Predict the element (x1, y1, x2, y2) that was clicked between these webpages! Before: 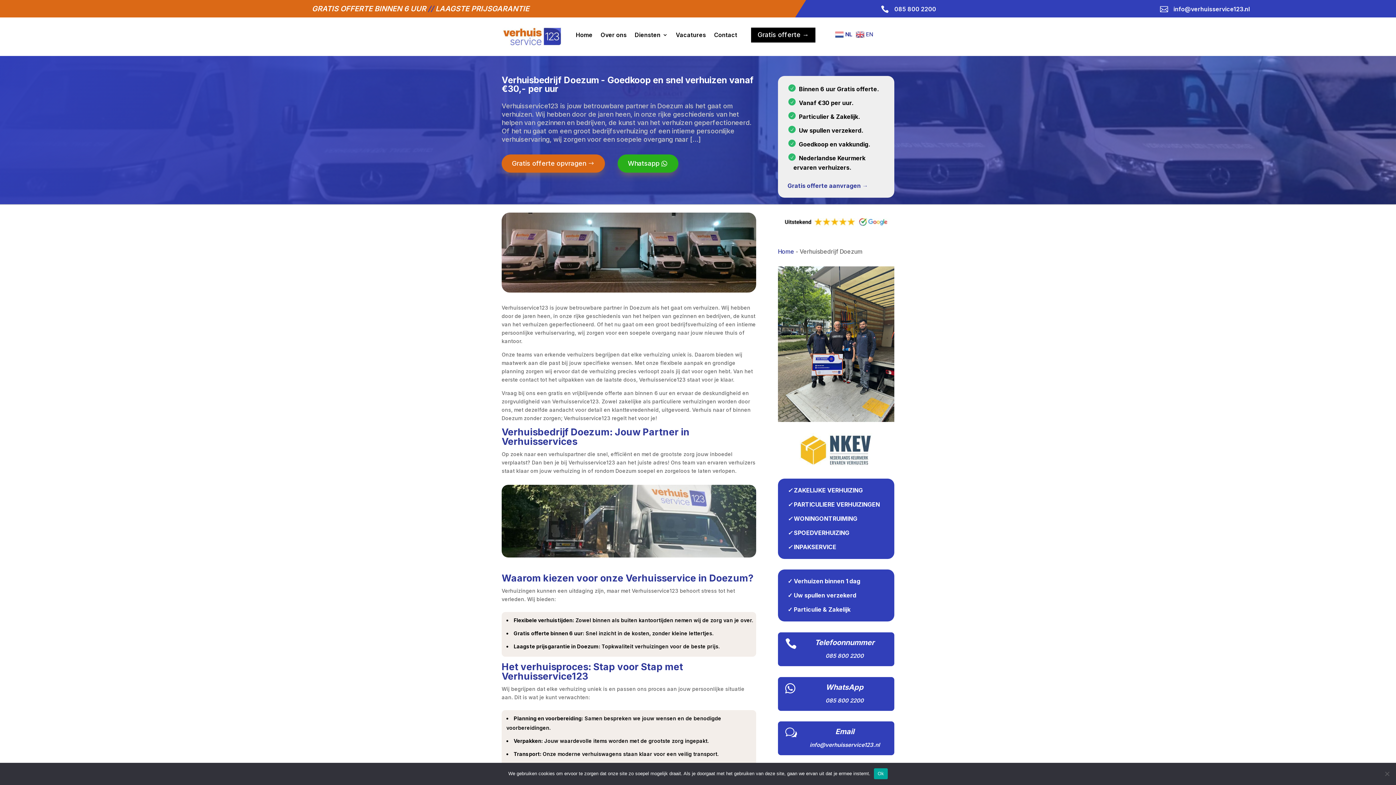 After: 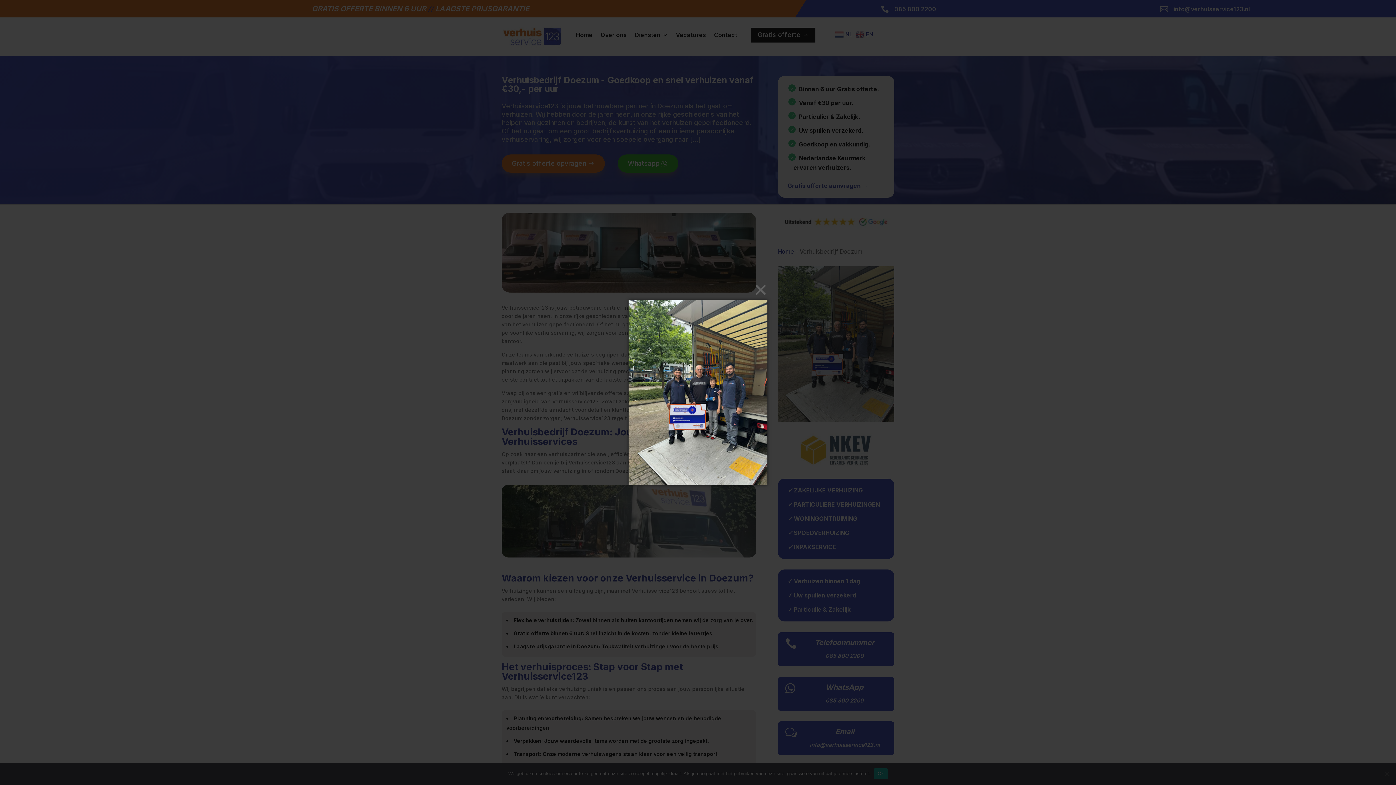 Action: bbox: (778, 417, 894, 423)